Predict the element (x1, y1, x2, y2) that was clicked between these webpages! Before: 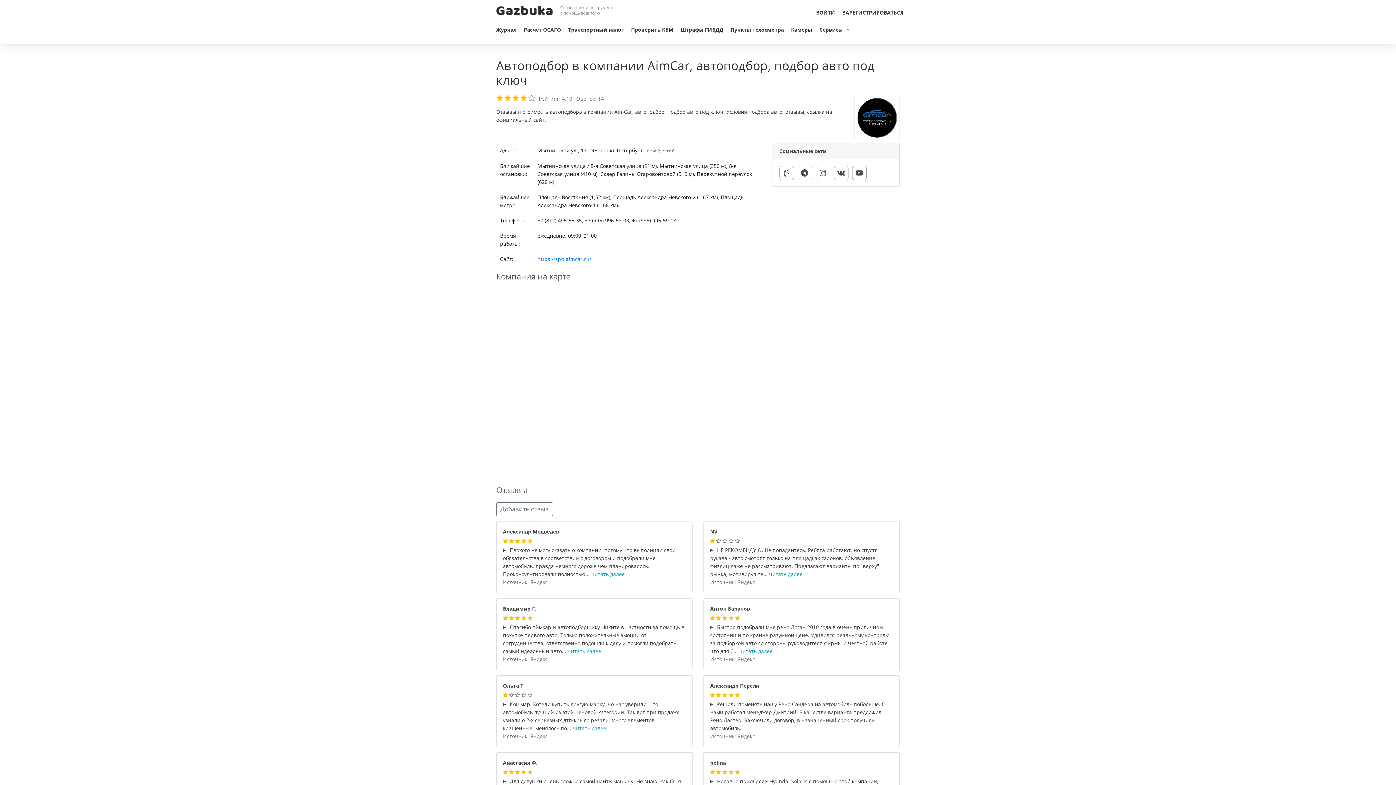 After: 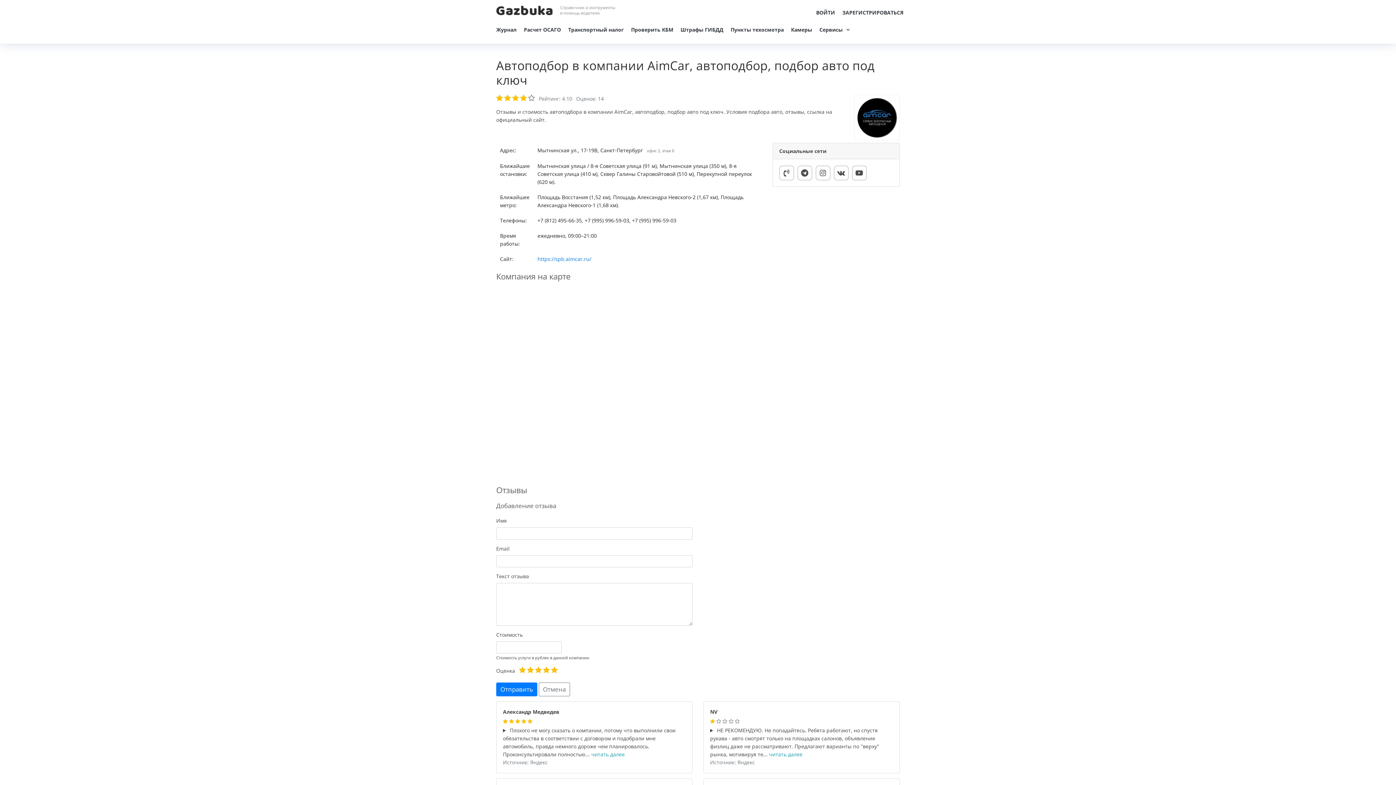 Action: bbox: (496, 502, 553, 516) label: Добавить отзыв